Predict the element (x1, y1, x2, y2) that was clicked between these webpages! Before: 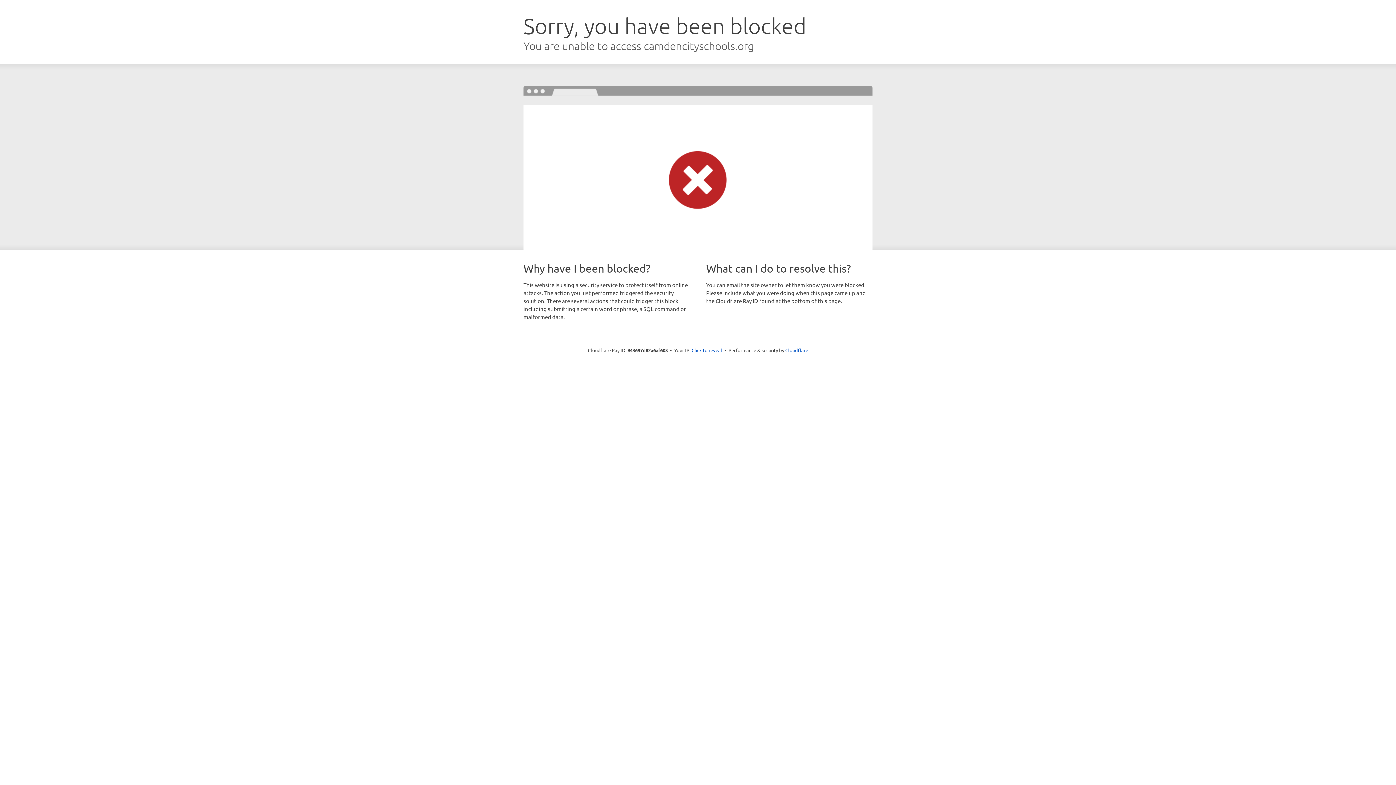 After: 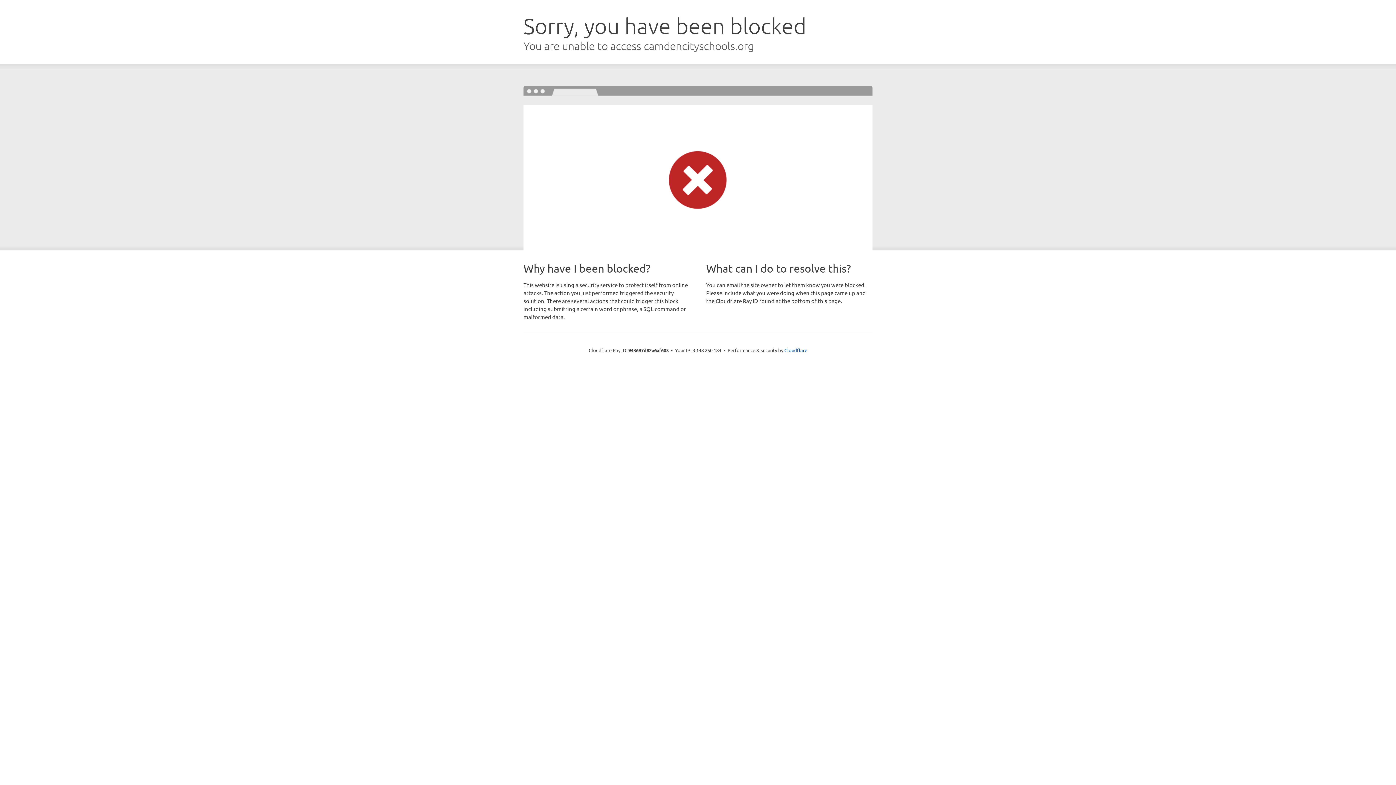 Action: bbox: (691, 346, 722, 353) label: Click to reveal